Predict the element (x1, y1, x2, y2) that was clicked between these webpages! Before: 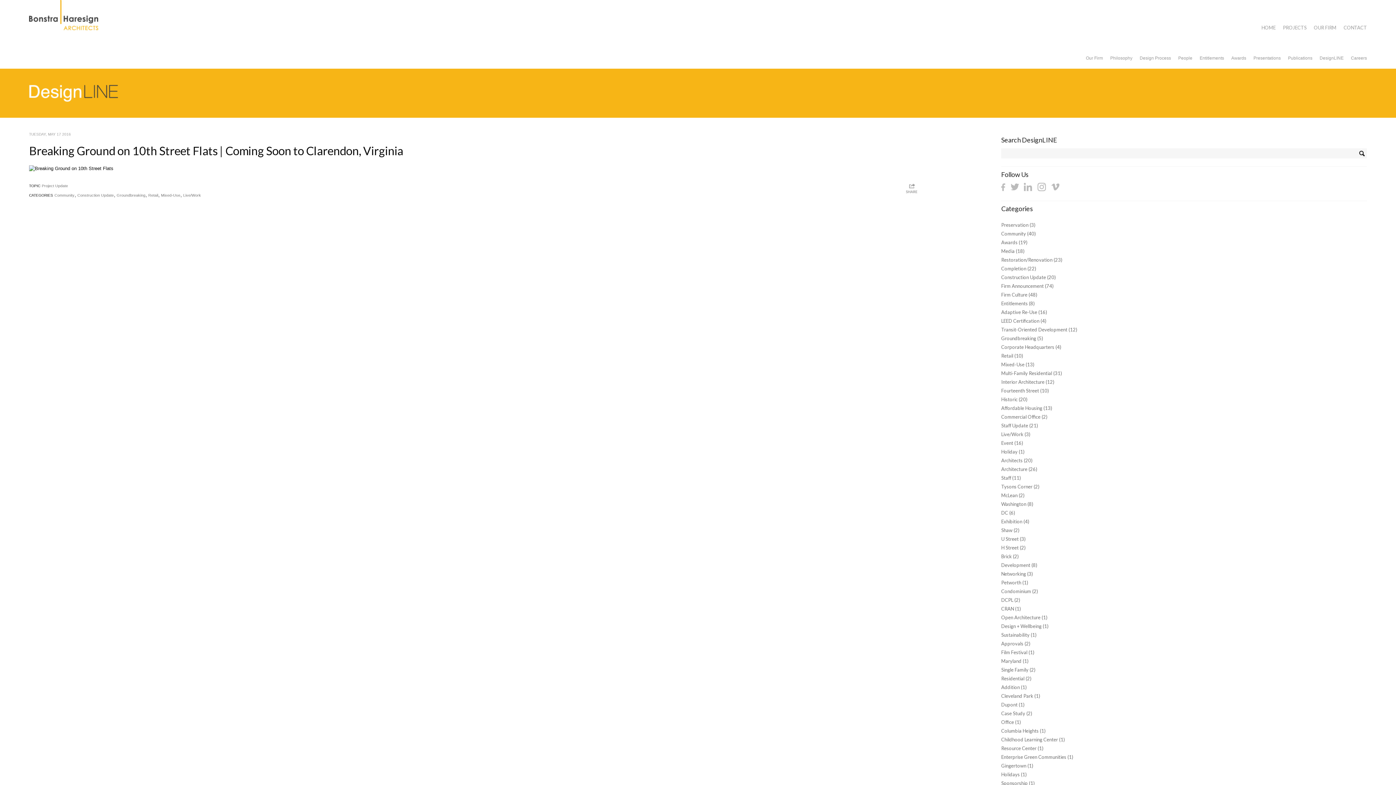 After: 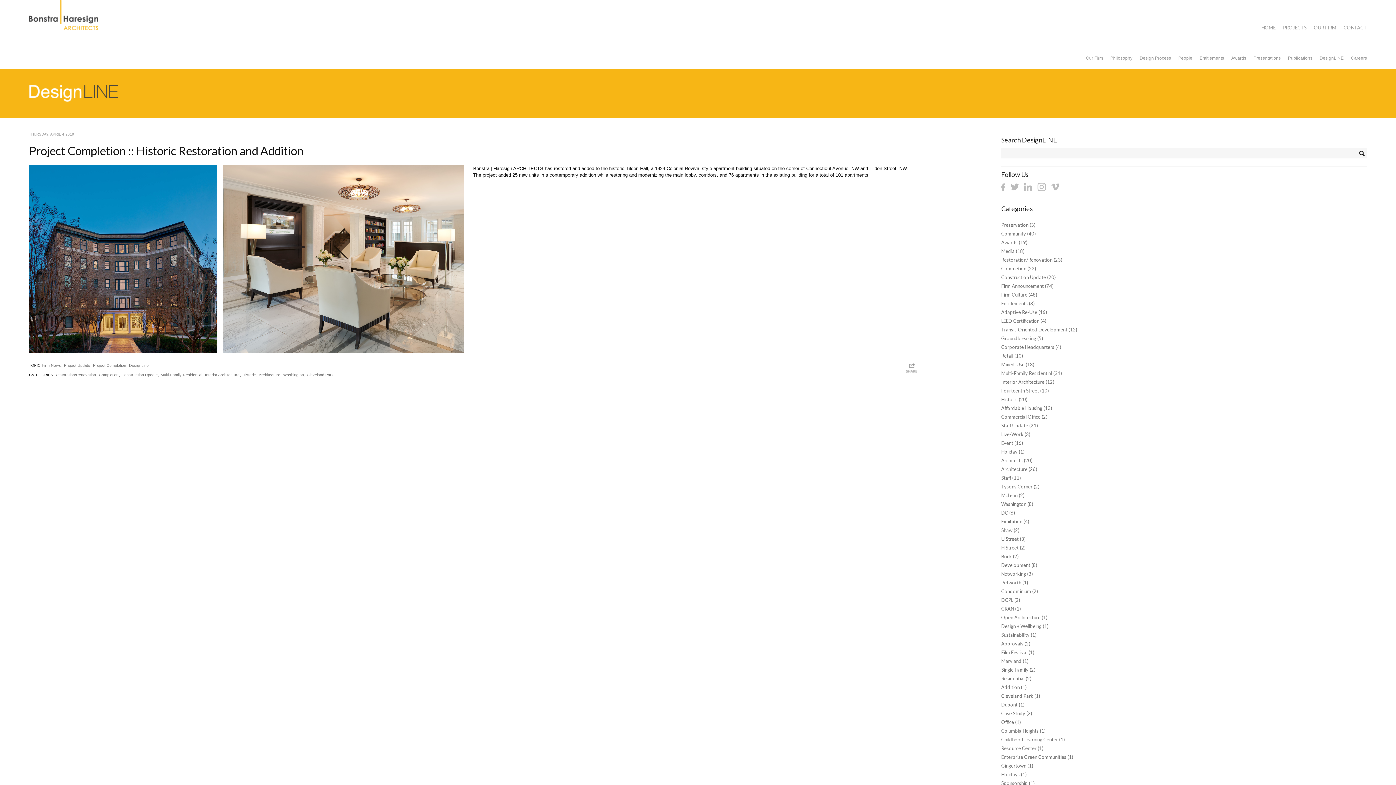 Action: label: Cleveland Park (1) bbox: (1001, 693, 1367, 699)